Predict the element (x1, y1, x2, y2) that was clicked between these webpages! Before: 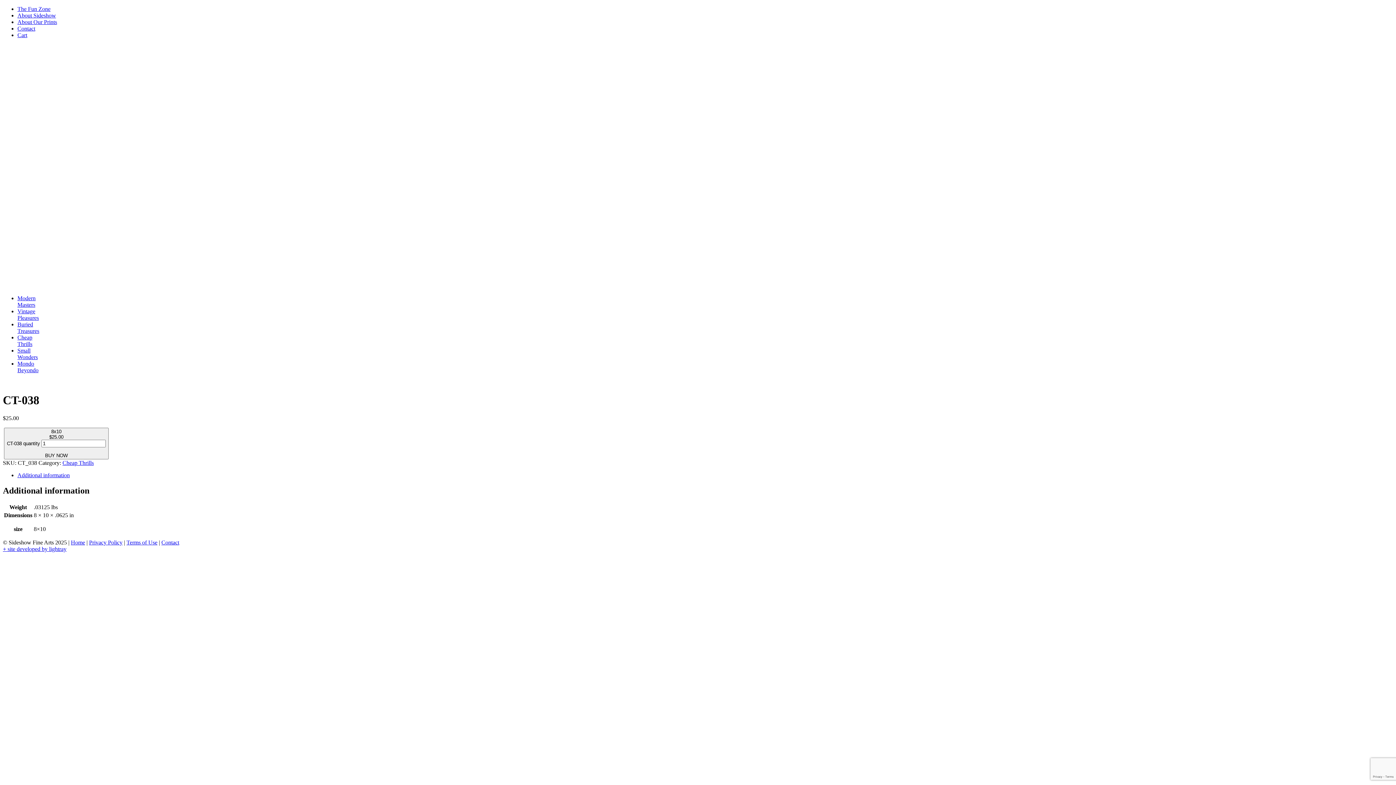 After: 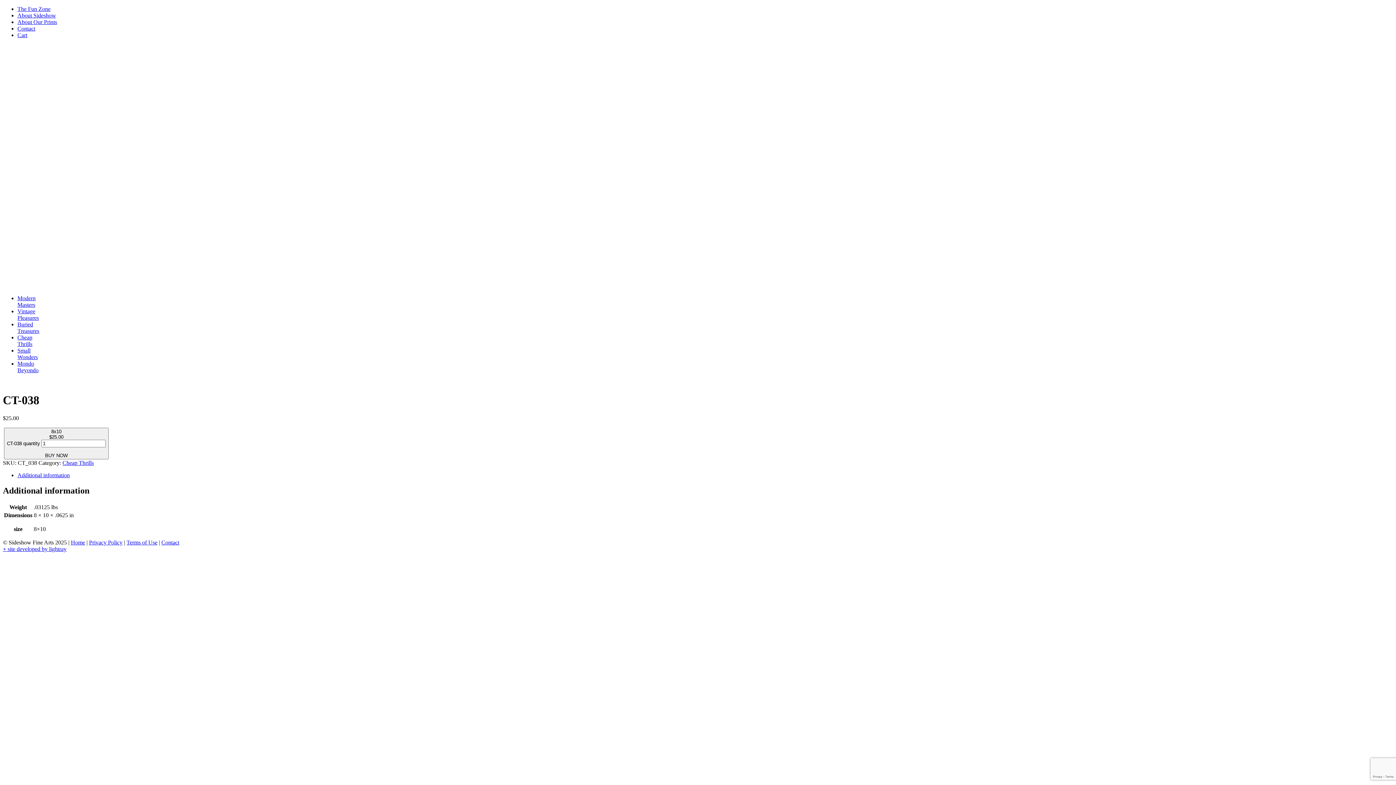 Action: bbox: (2, 546, 66, 552) label: + site developed by lightray